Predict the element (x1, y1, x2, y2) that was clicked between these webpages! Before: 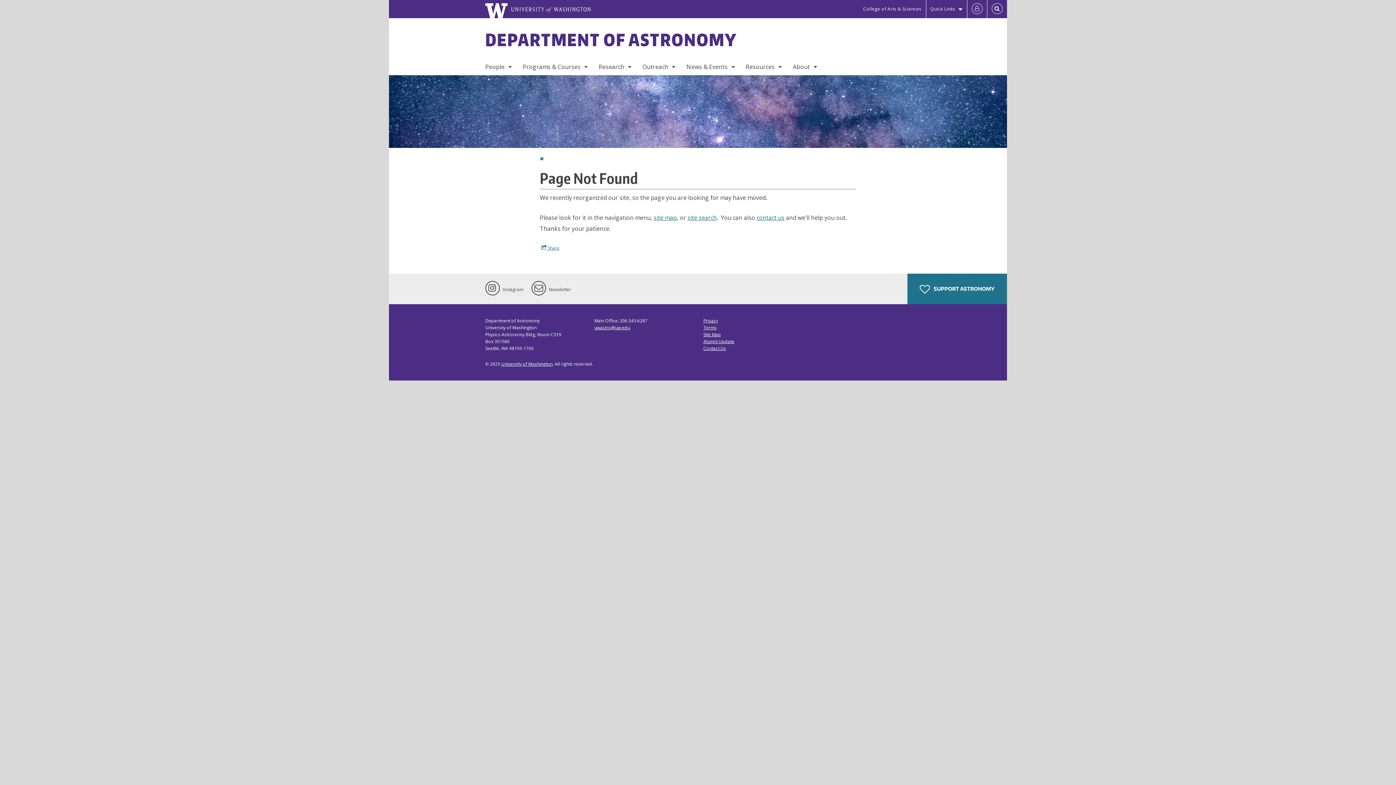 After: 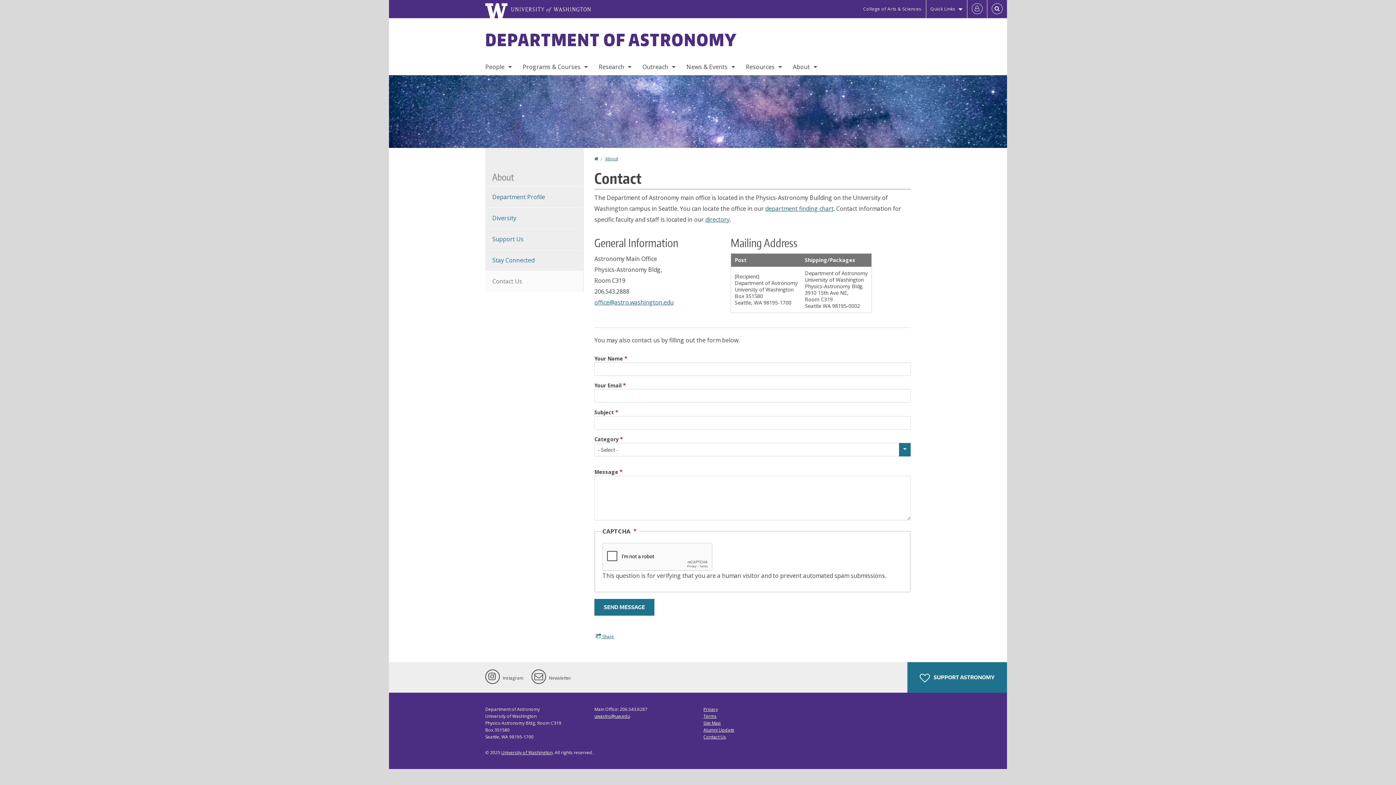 Action: bbox: (703, 345, 726, 351) label: Contact Us